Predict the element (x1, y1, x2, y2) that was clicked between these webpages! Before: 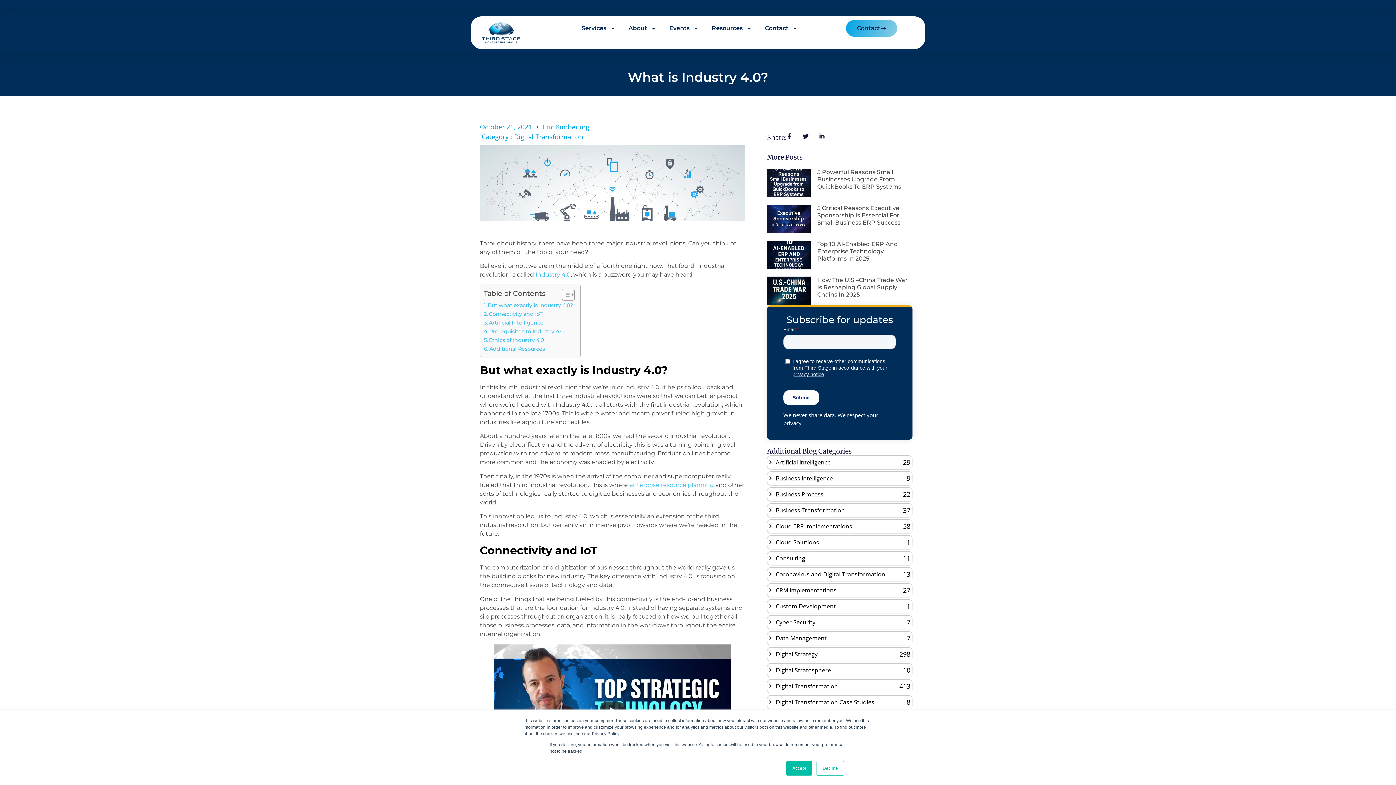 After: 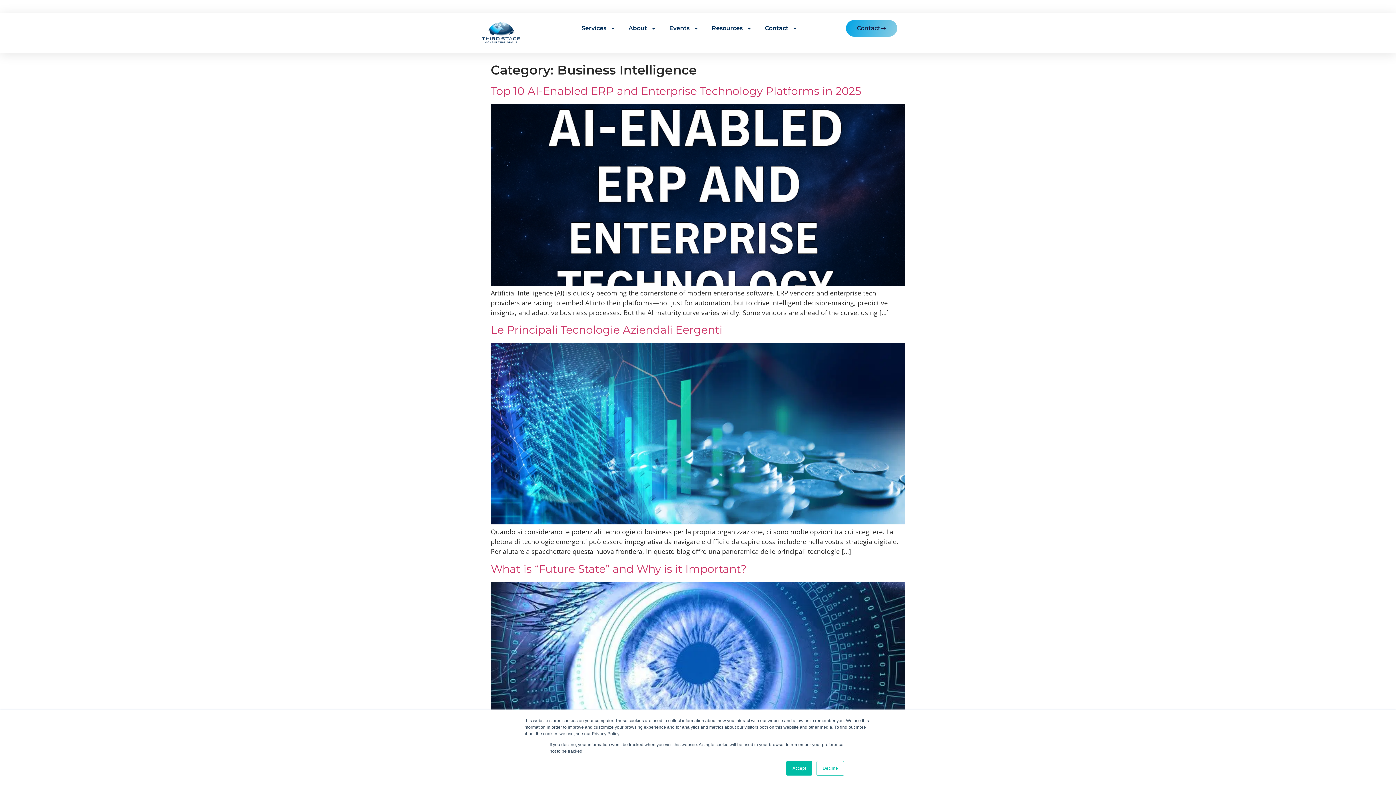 Action: label: Business Intelligence
9 bbox: (767, 471, 912, 485)